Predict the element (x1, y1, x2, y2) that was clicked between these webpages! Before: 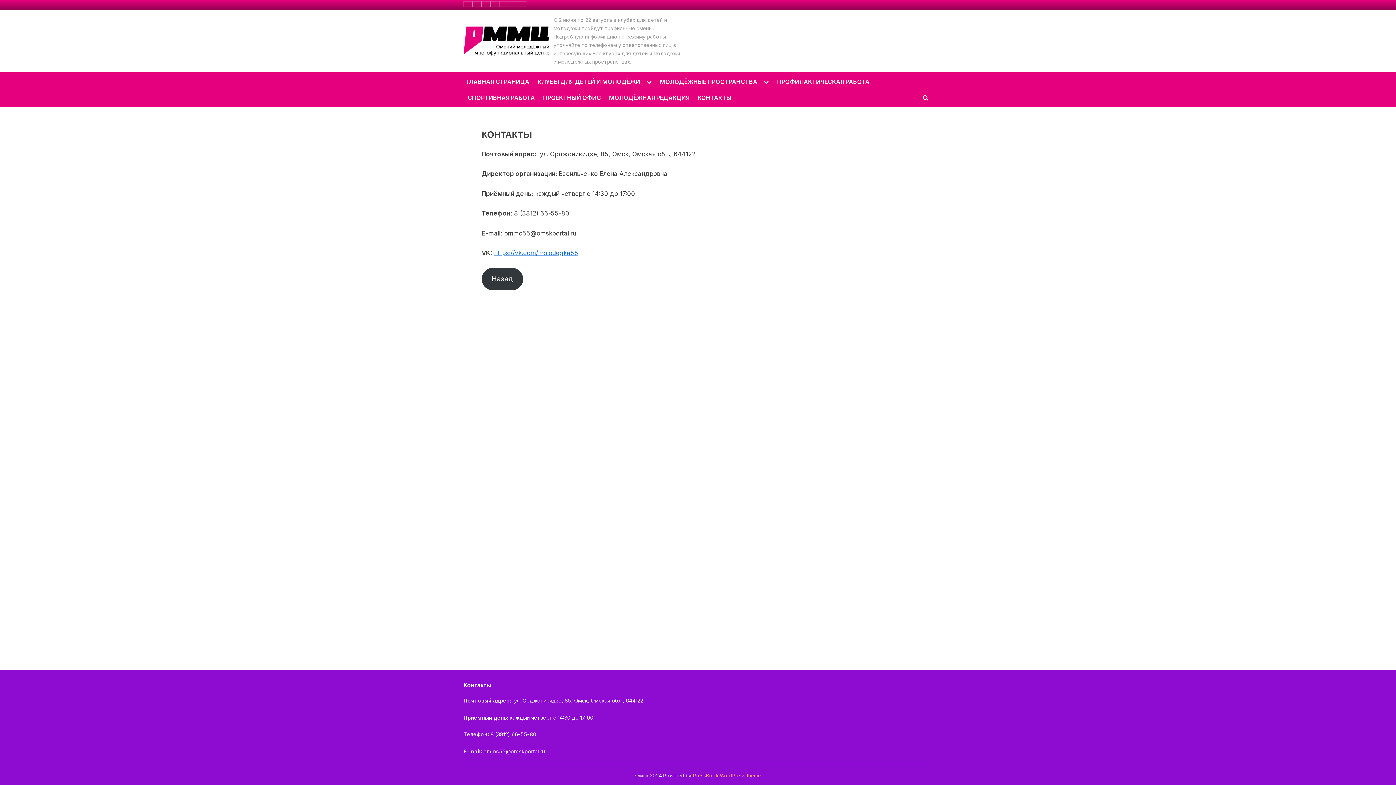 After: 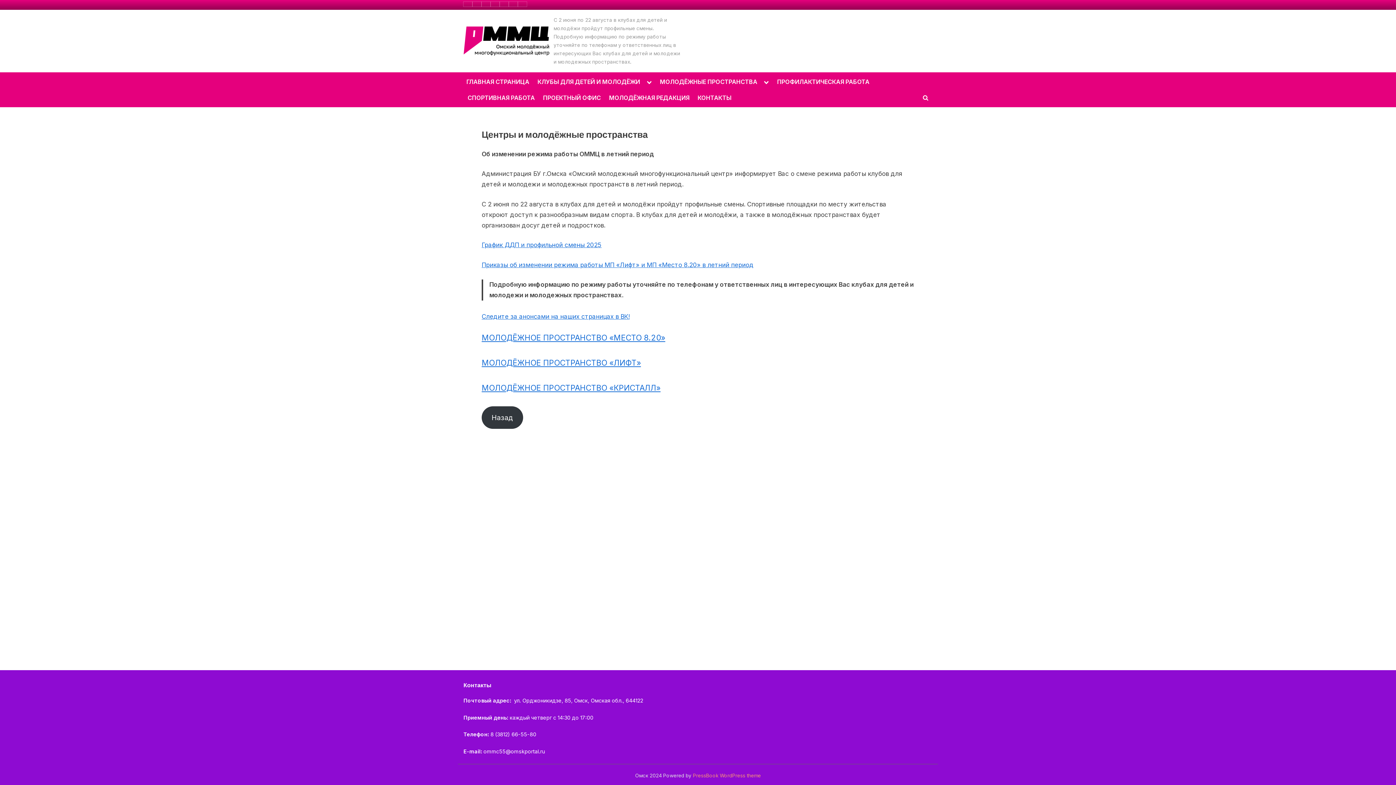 Action: label: МОЛОДЁЖНЫЕ ПРОСТРАНСТВА bbox: (657, 75, 760, 88)